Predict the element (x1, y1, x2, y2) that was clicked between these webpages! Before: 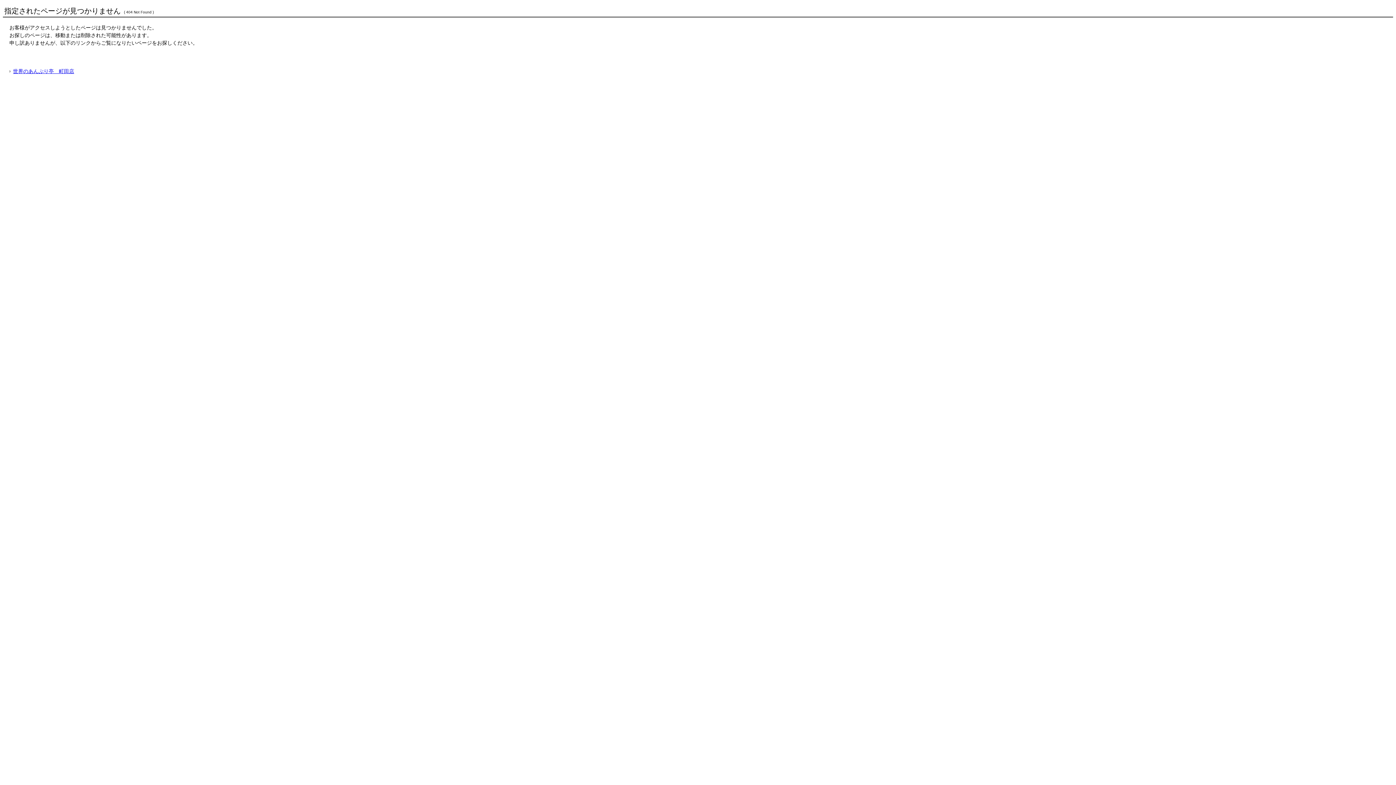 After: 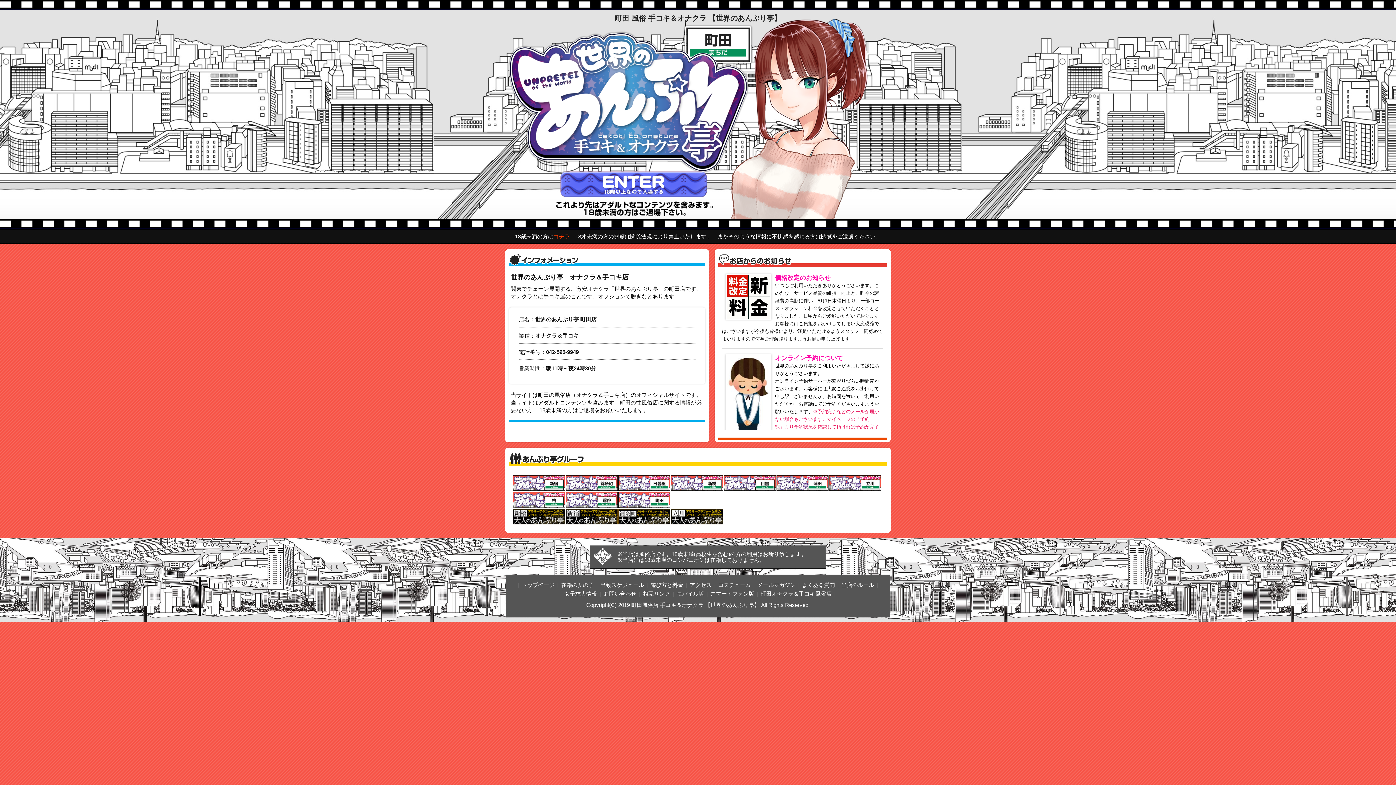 Action: bbox: (9, 68, 74, 74) label: 世界のあんぷり亭　町田店